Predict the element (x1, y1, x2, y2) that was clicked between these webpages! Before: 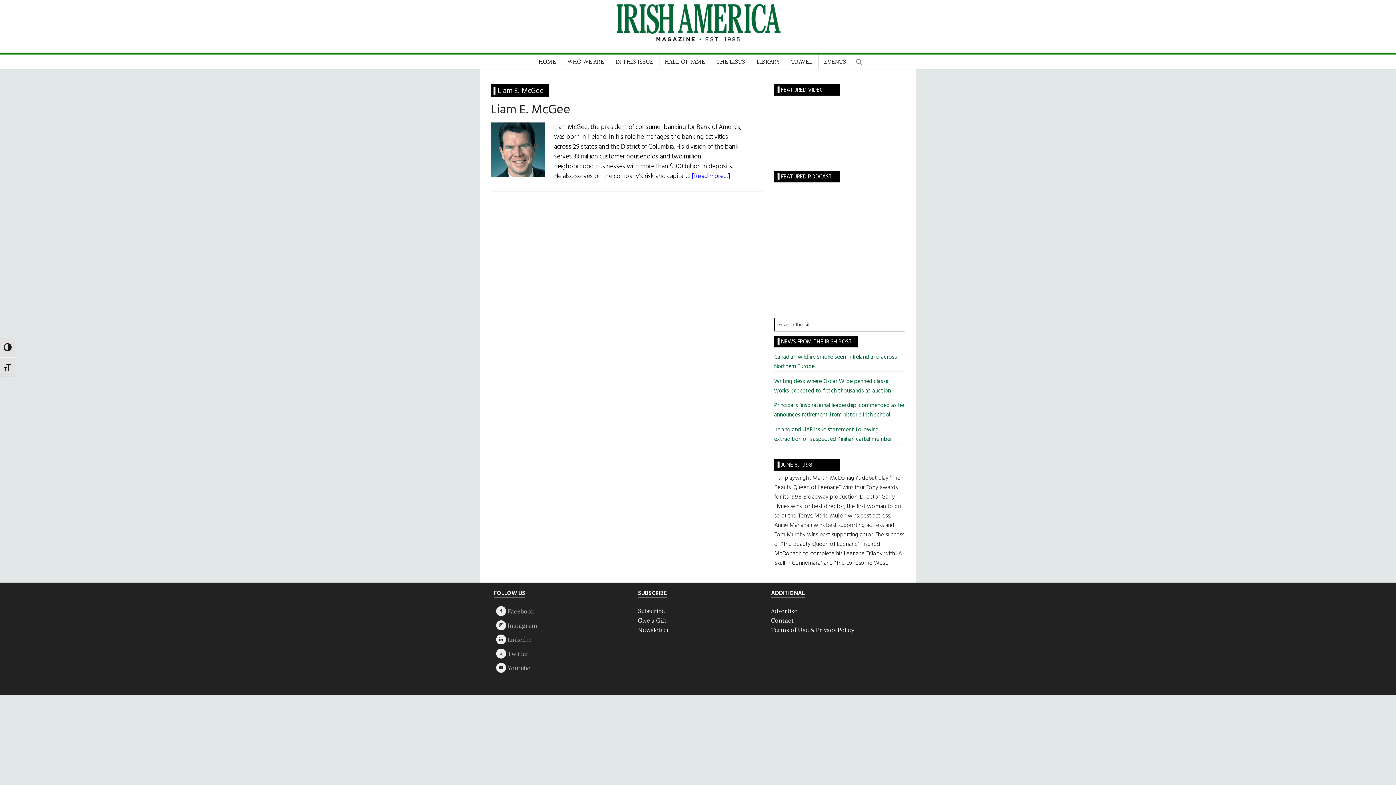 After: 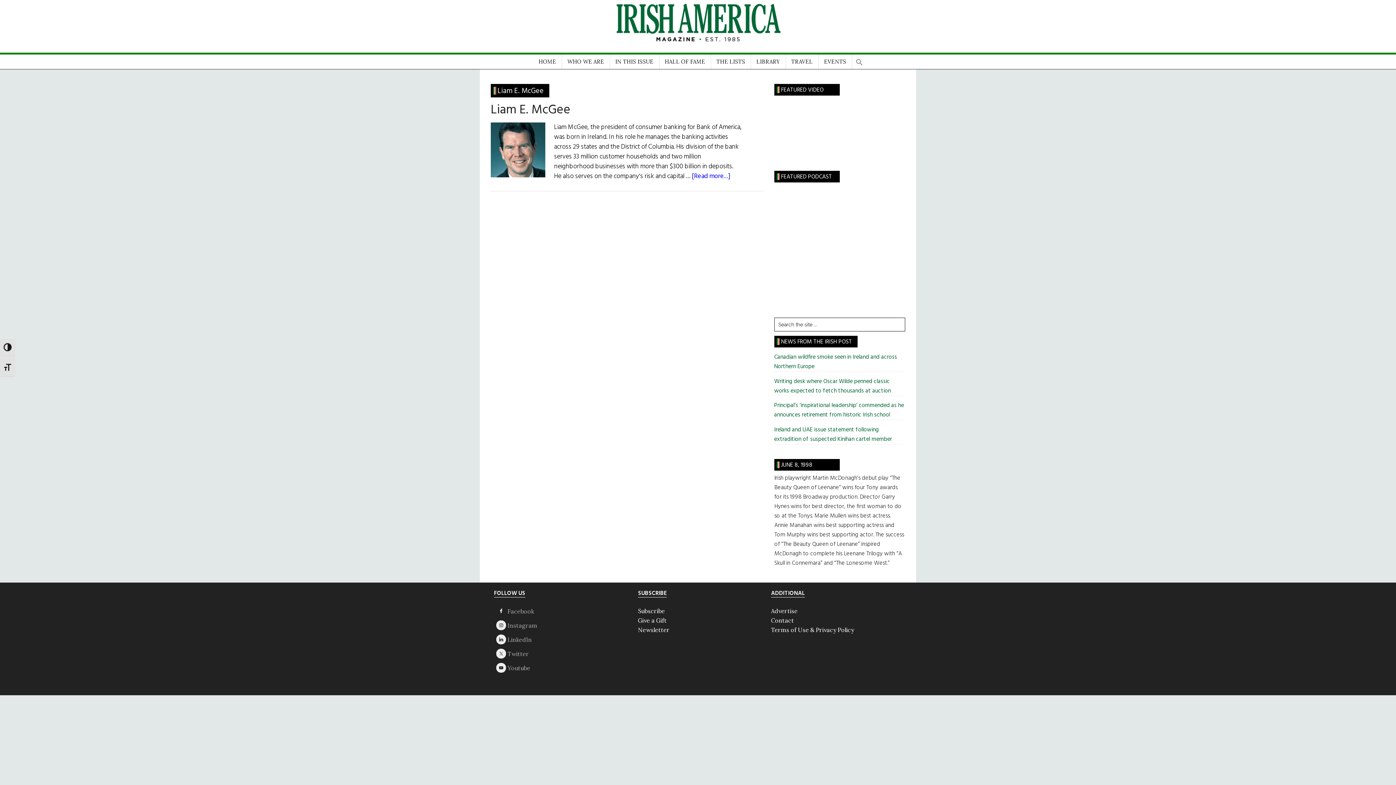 Action: bbox: (496, 606, 506, 616)